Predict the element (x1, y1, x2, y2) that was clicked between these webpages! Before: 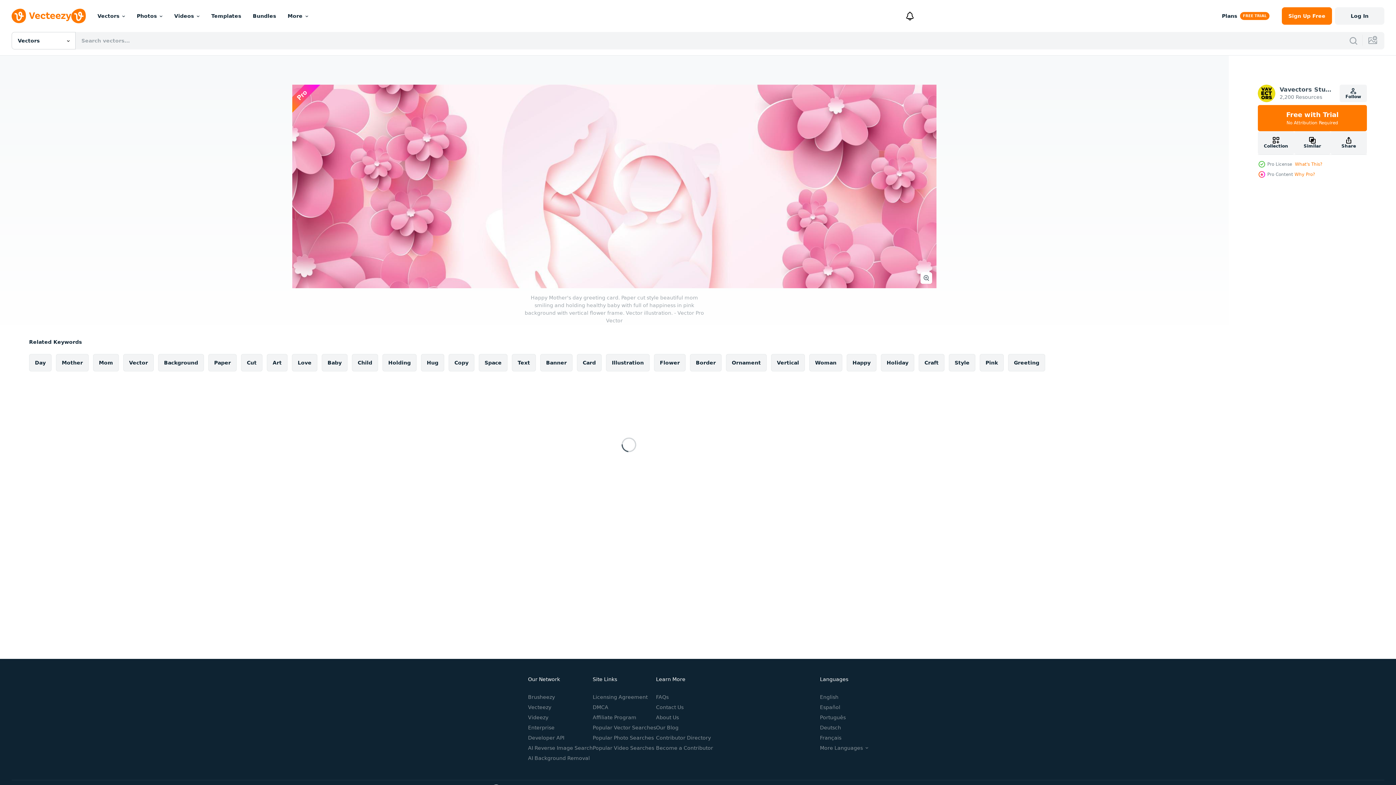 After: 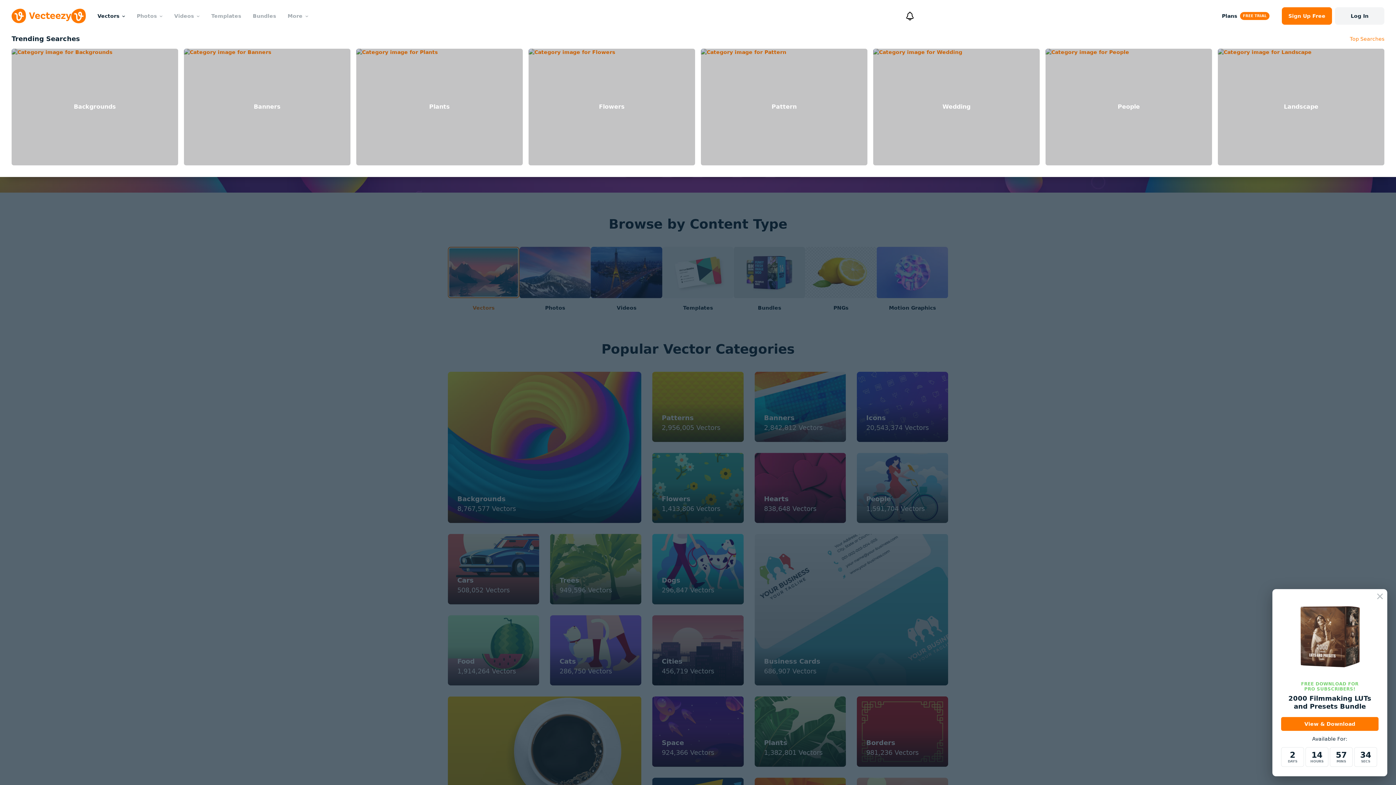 Action: label: Vectors bbox: (91, 0, 131, 32)